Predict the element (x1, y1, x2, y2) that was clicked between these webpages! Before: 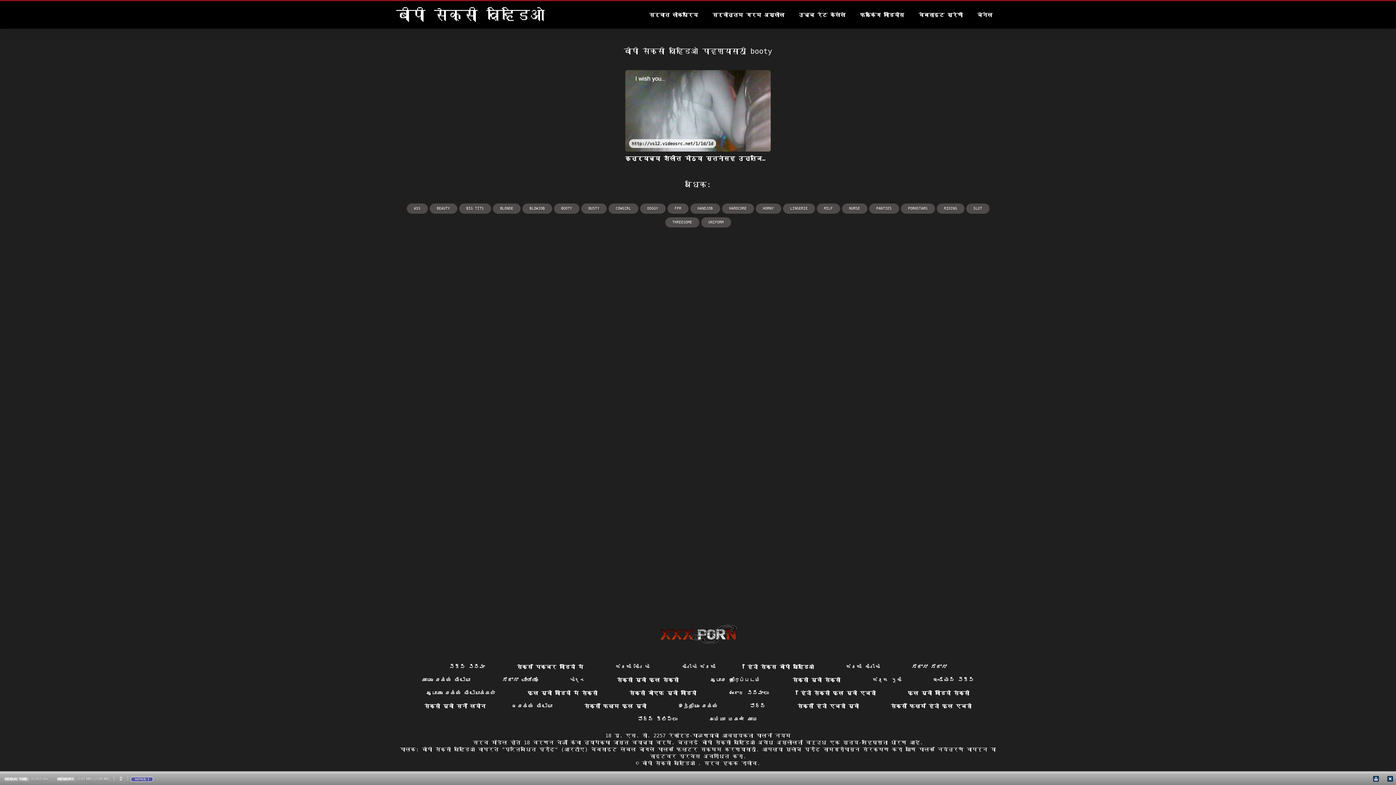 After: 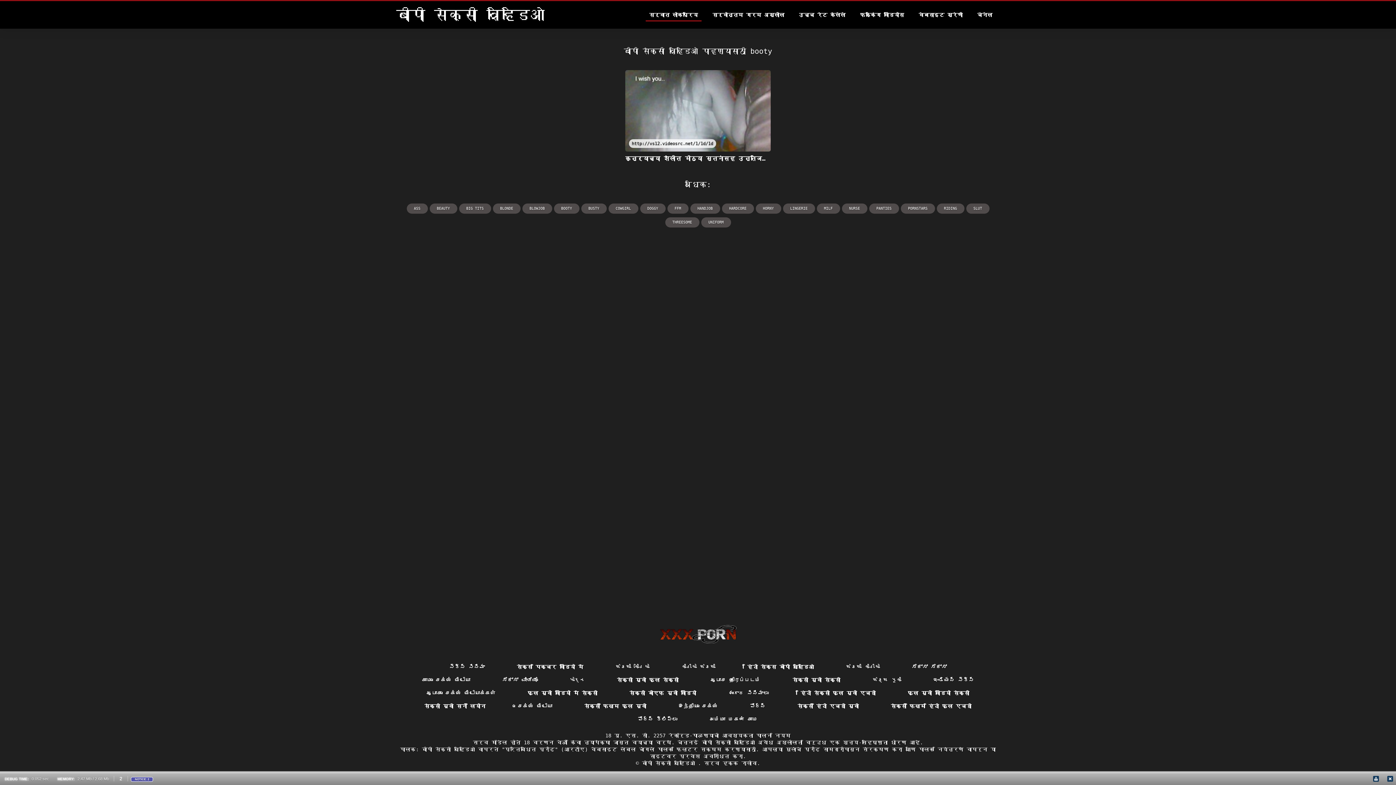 Action: bbox: (645, 8, 701, 21) label: सर्वात लोकप्रिय